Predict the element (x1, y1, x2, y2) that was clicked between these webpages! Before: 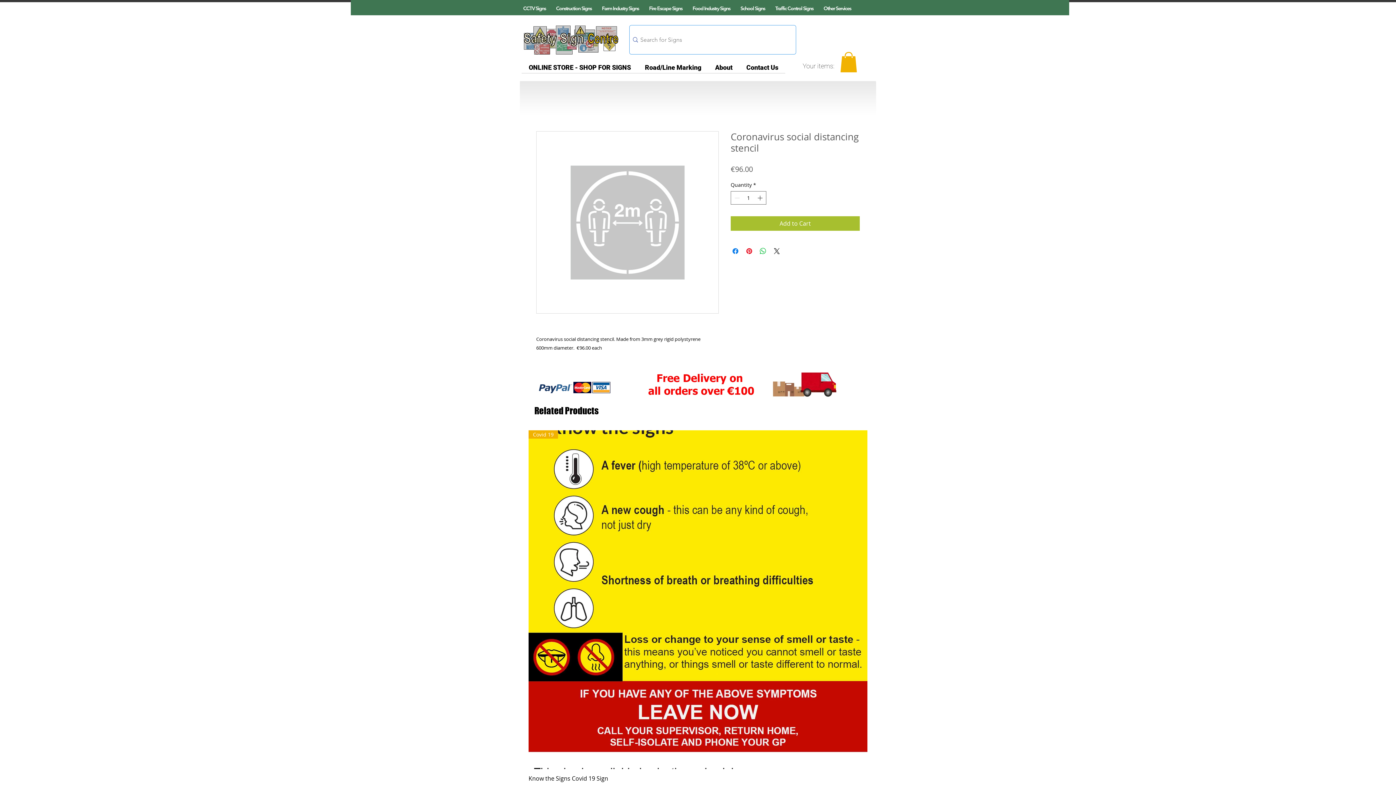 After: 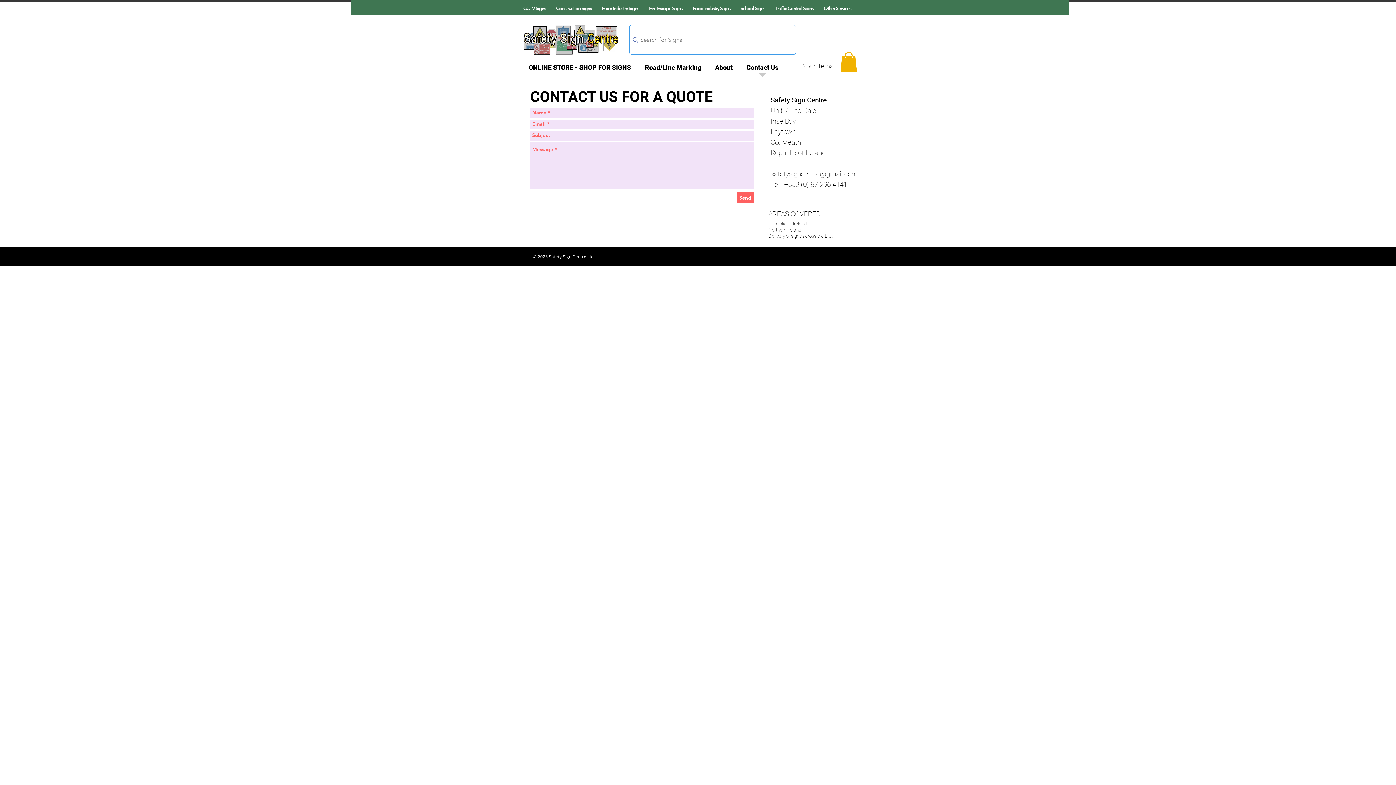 Action: bbox: (739, 61, 785, 77) label: Contact Us